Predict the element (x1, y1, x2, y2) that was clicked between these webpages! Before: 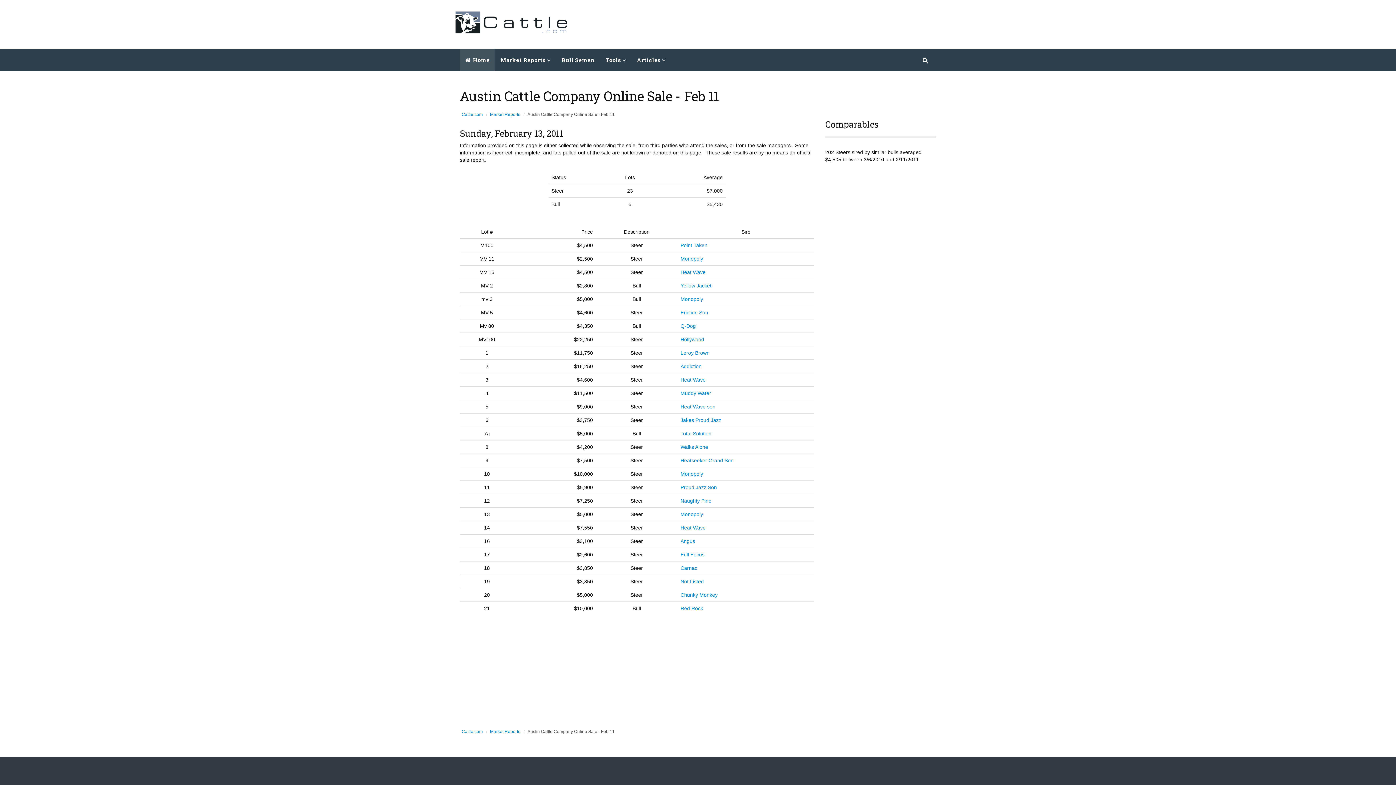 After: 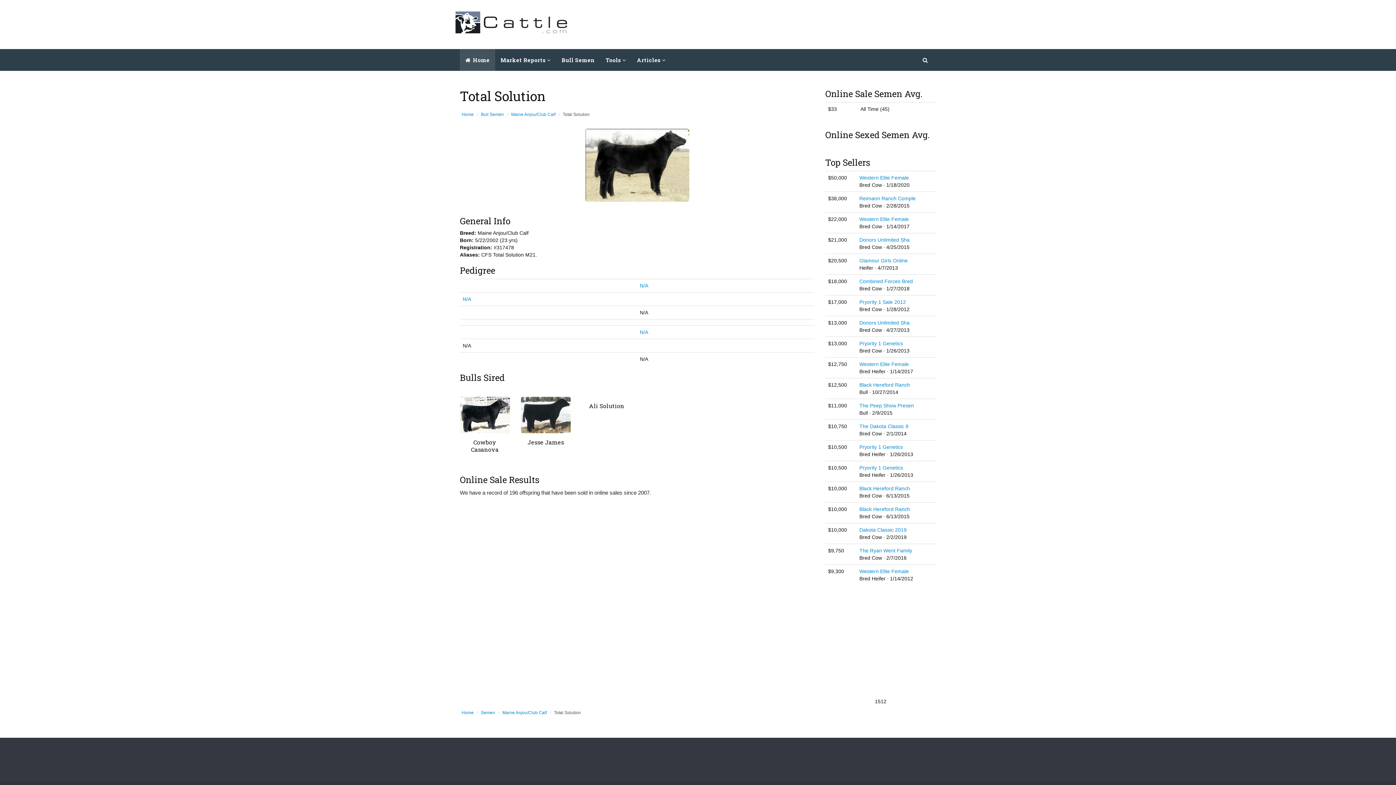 Action: label: Total Solution bbox: (680, 430, 711, 436)